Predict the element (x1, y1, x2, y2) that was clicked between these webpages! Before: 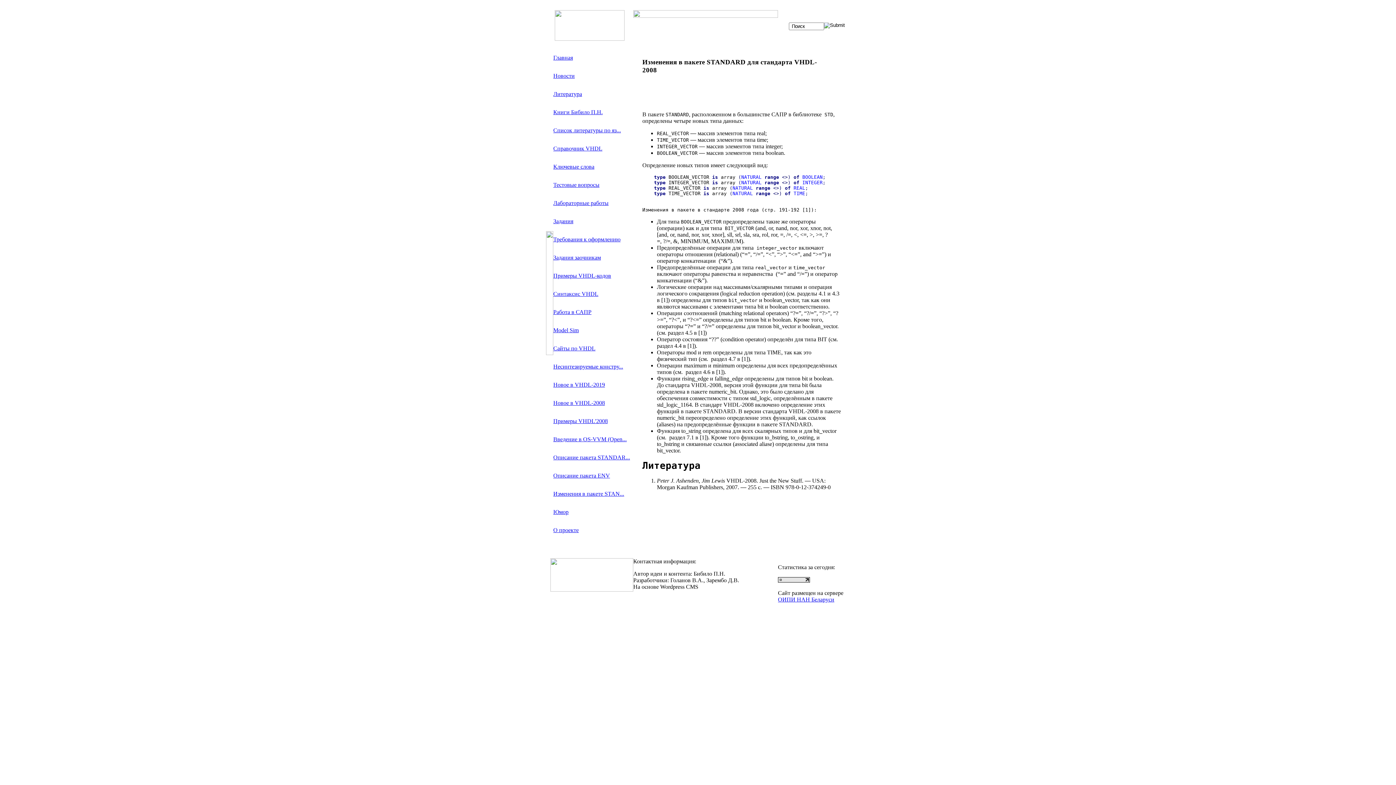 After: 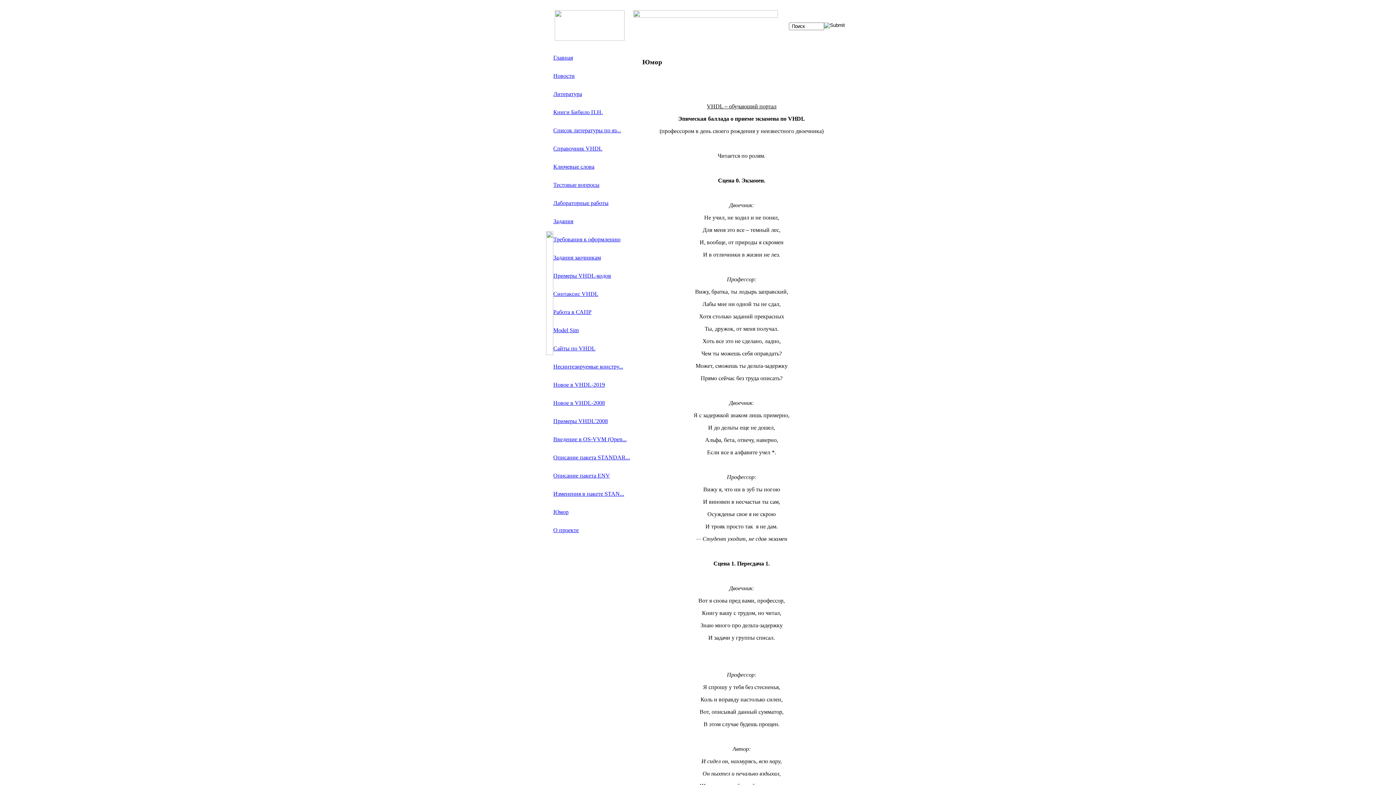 Action: label: Юмор bbox: (553, 509, 568, 515)